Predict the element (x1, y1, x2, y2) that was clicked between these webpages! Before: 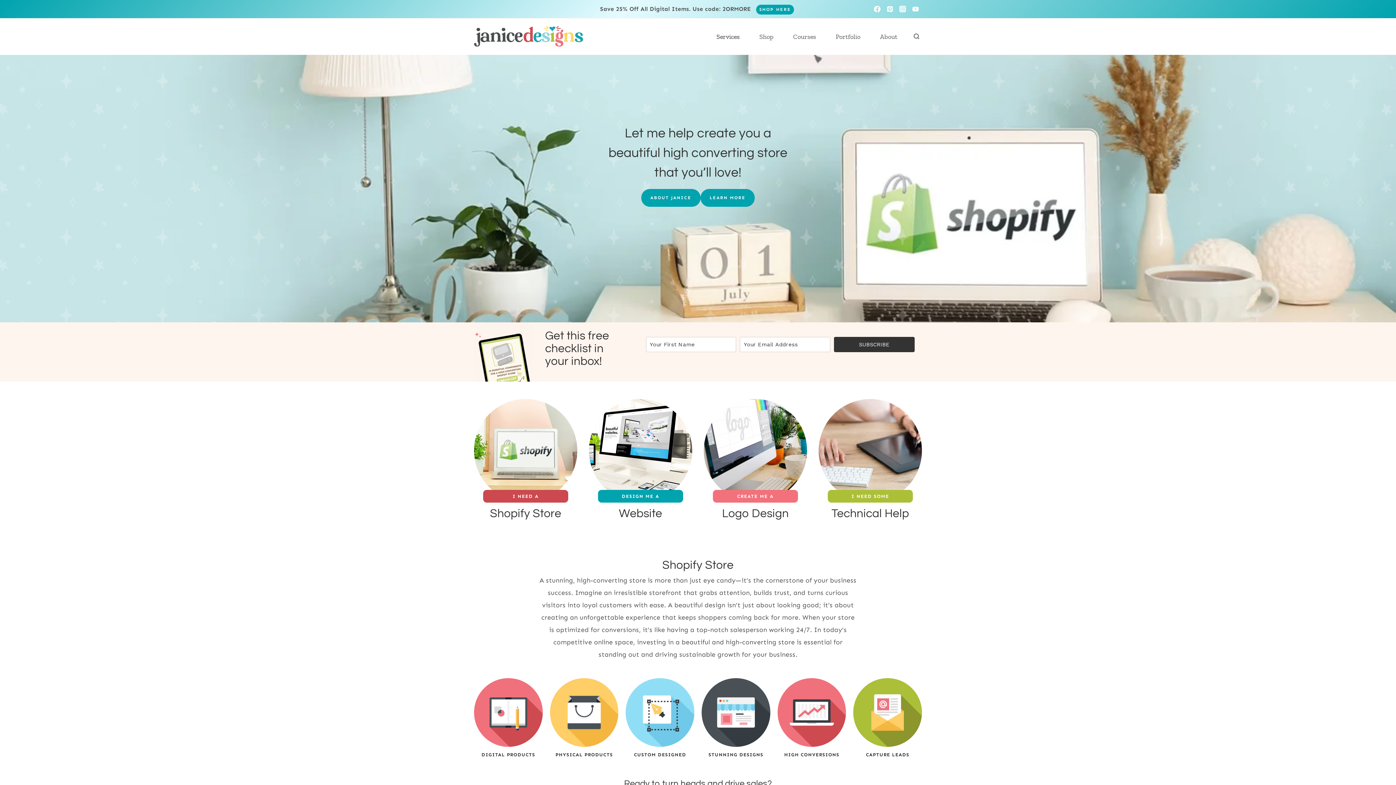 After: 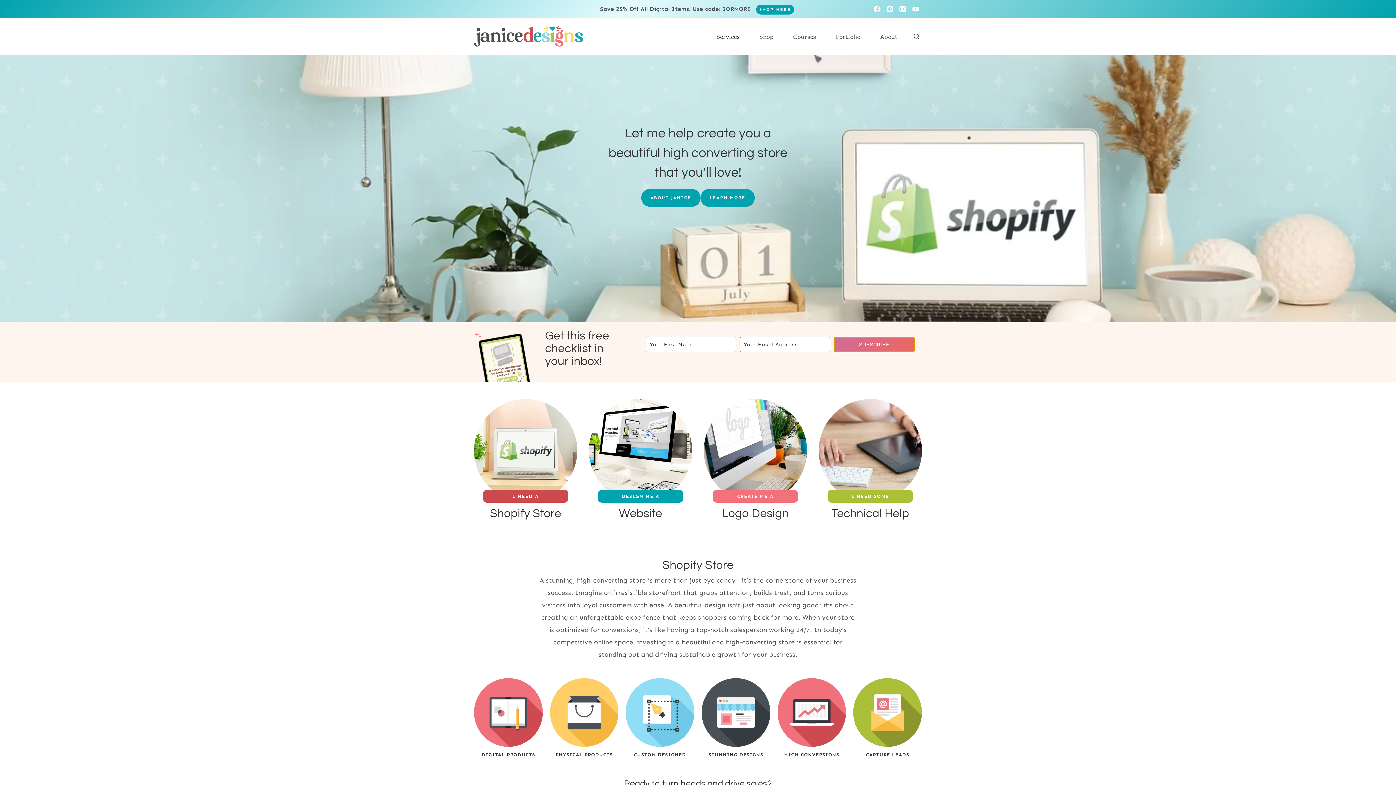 Action: bbox: (834, 337, 914, 352) label: SUBSCRIBE